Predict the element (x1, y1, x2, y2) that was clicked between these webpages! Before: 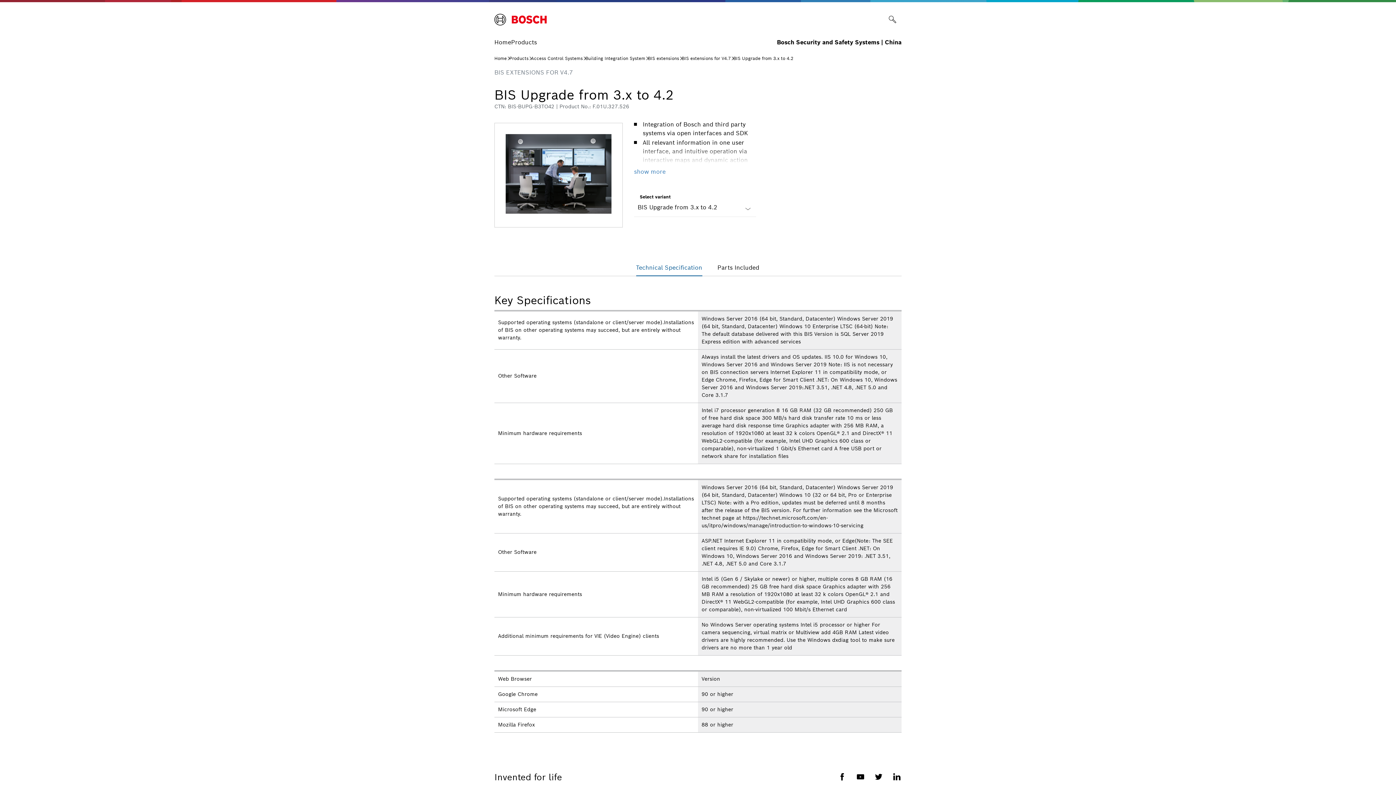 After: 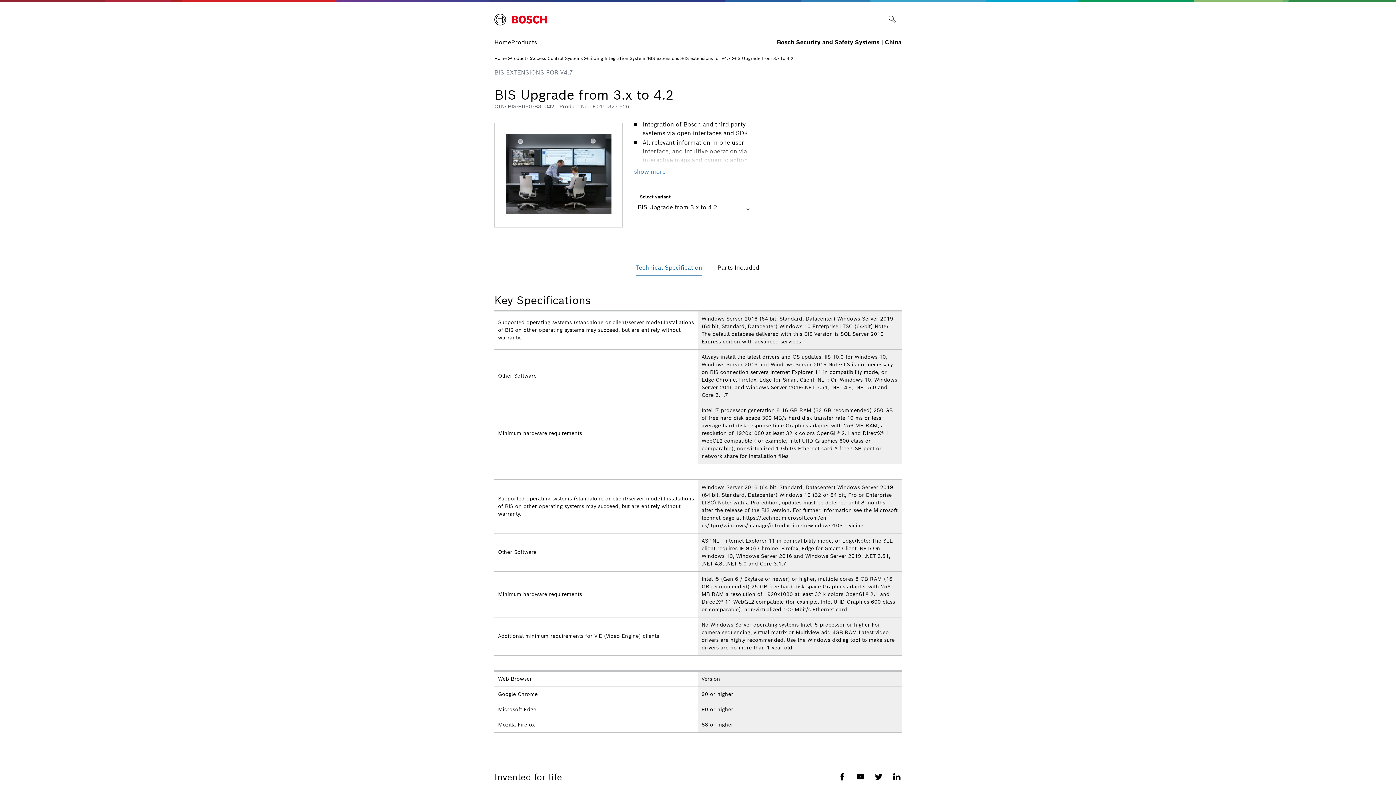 Action: bbox: (636, 263, 702, 276) label: current tab:
Technical Specification